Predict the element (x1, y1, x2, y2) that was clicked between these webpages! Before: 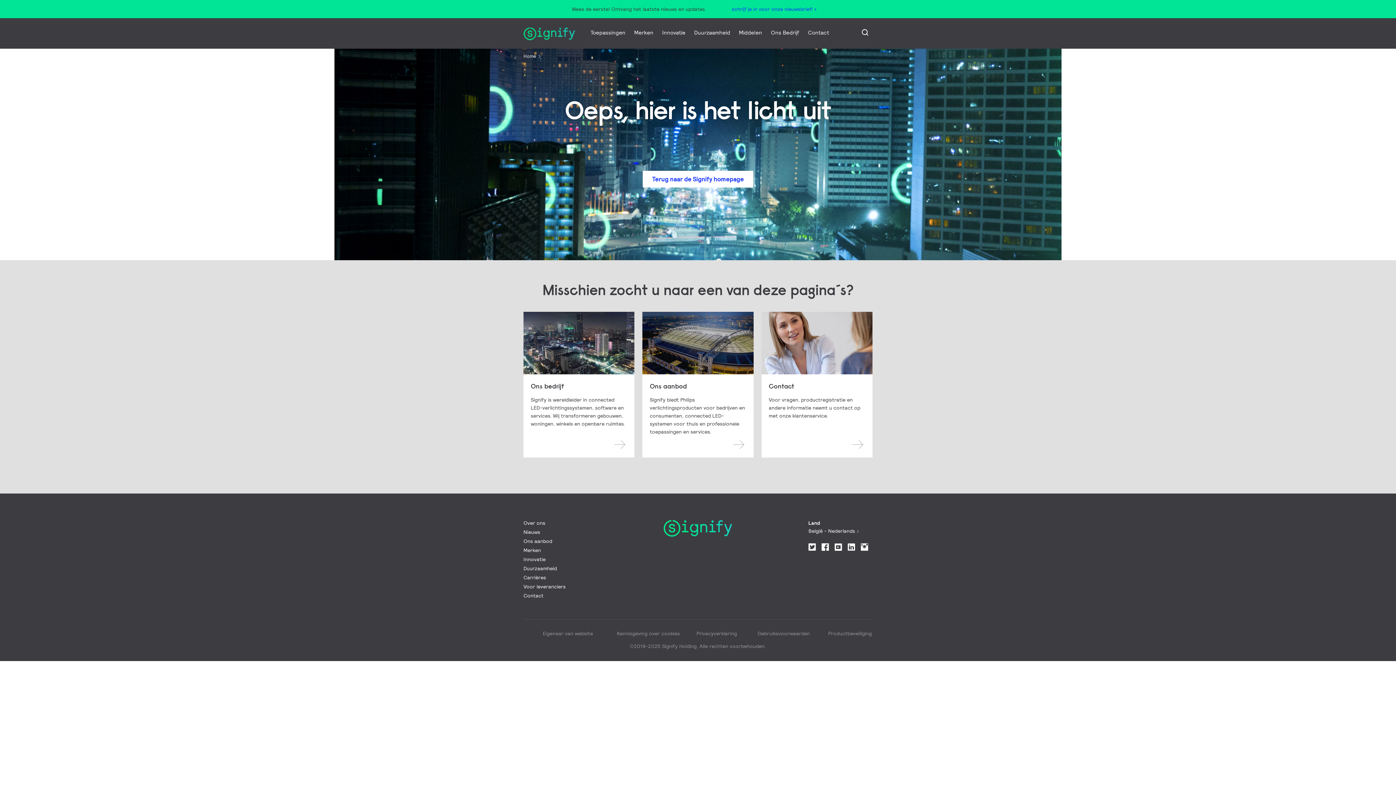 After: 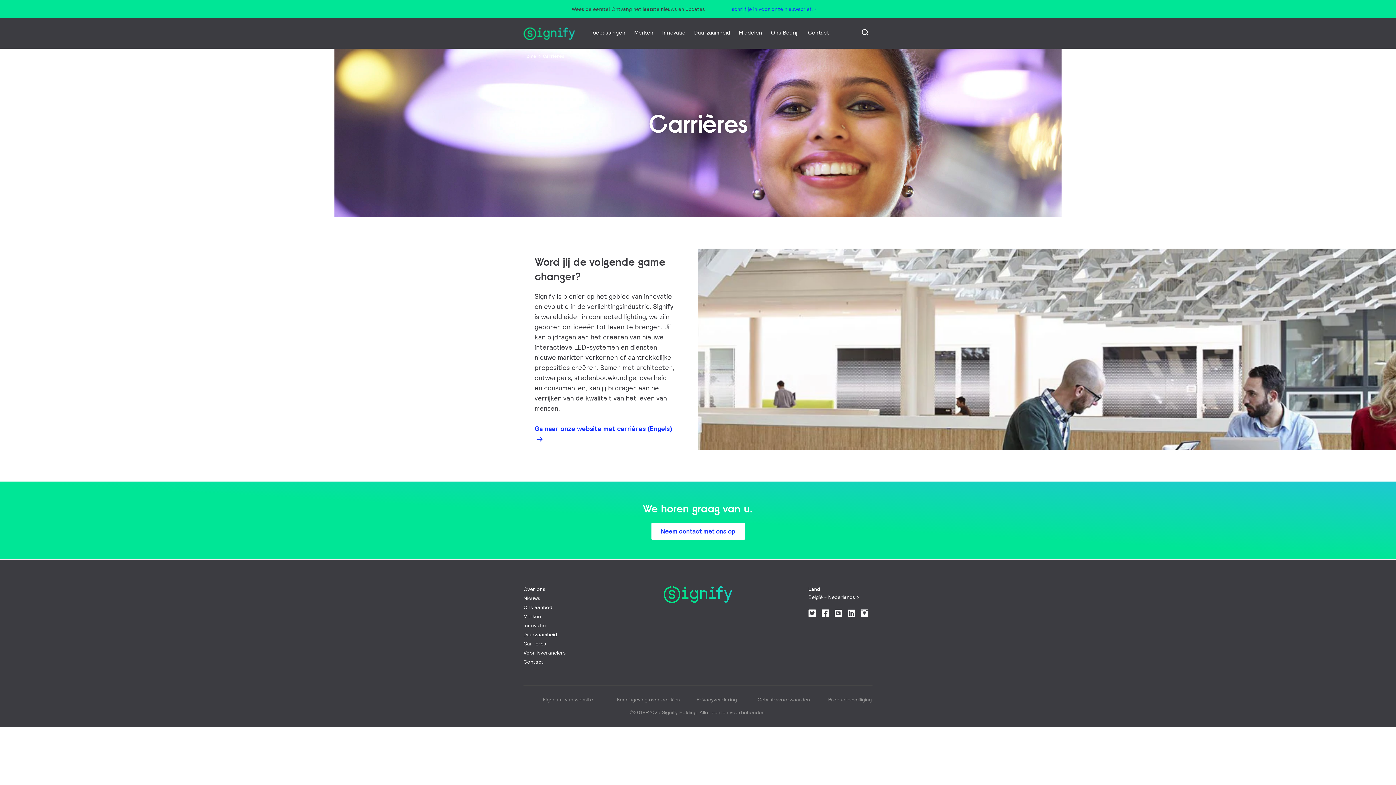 Action: label: Carrières bbox: (523, 573, 659, 582)